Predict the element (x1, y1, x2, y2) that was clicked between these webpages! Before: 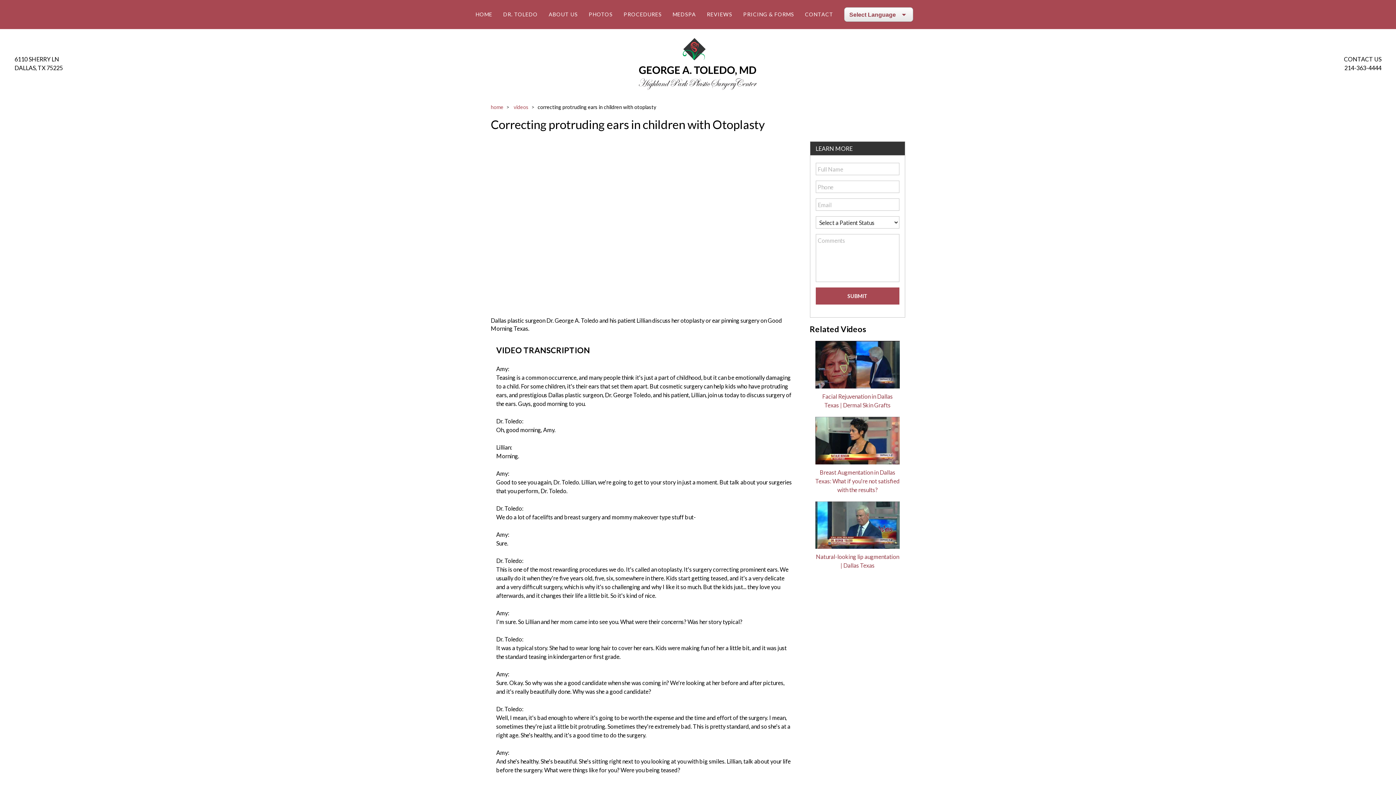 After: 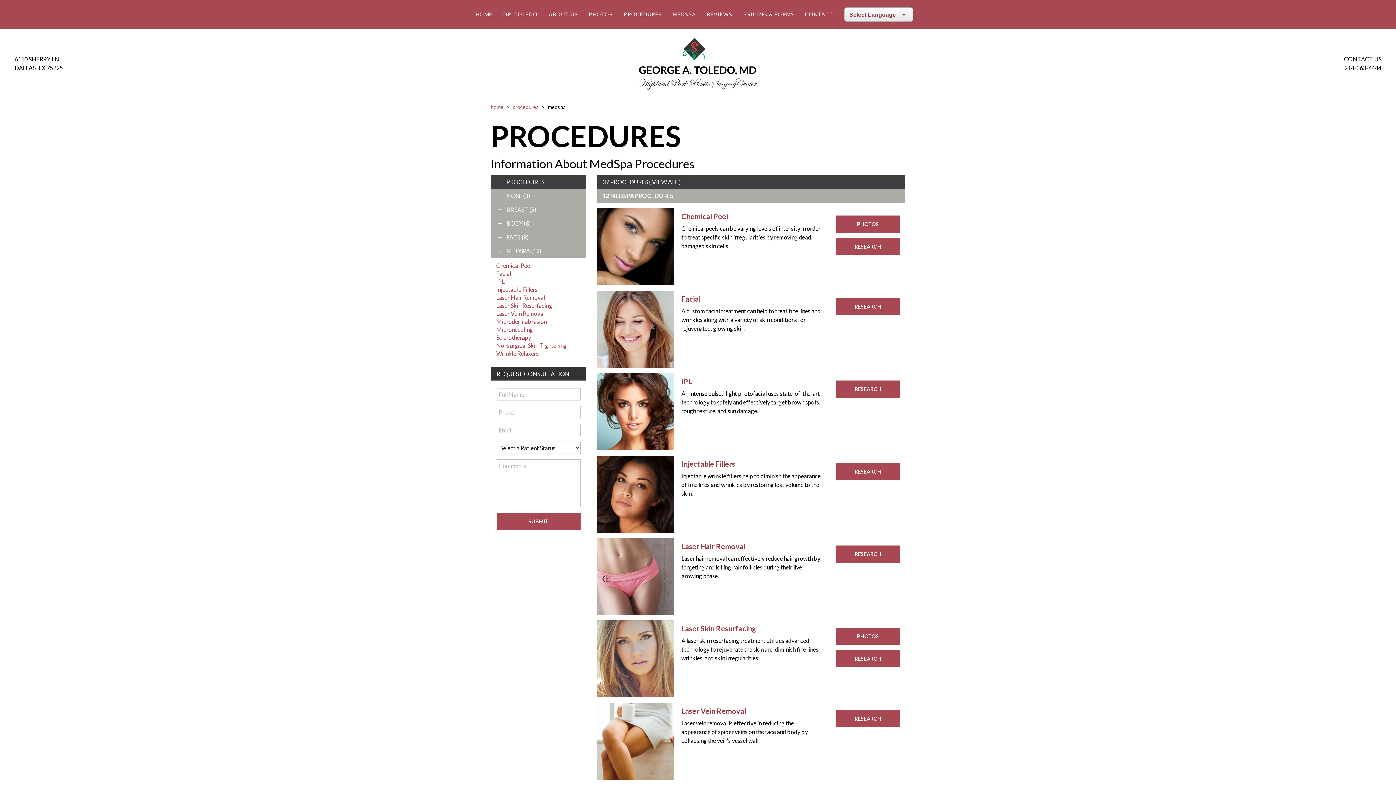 Action: label: MEDSPA bbox: (672, 10, 696, 18)